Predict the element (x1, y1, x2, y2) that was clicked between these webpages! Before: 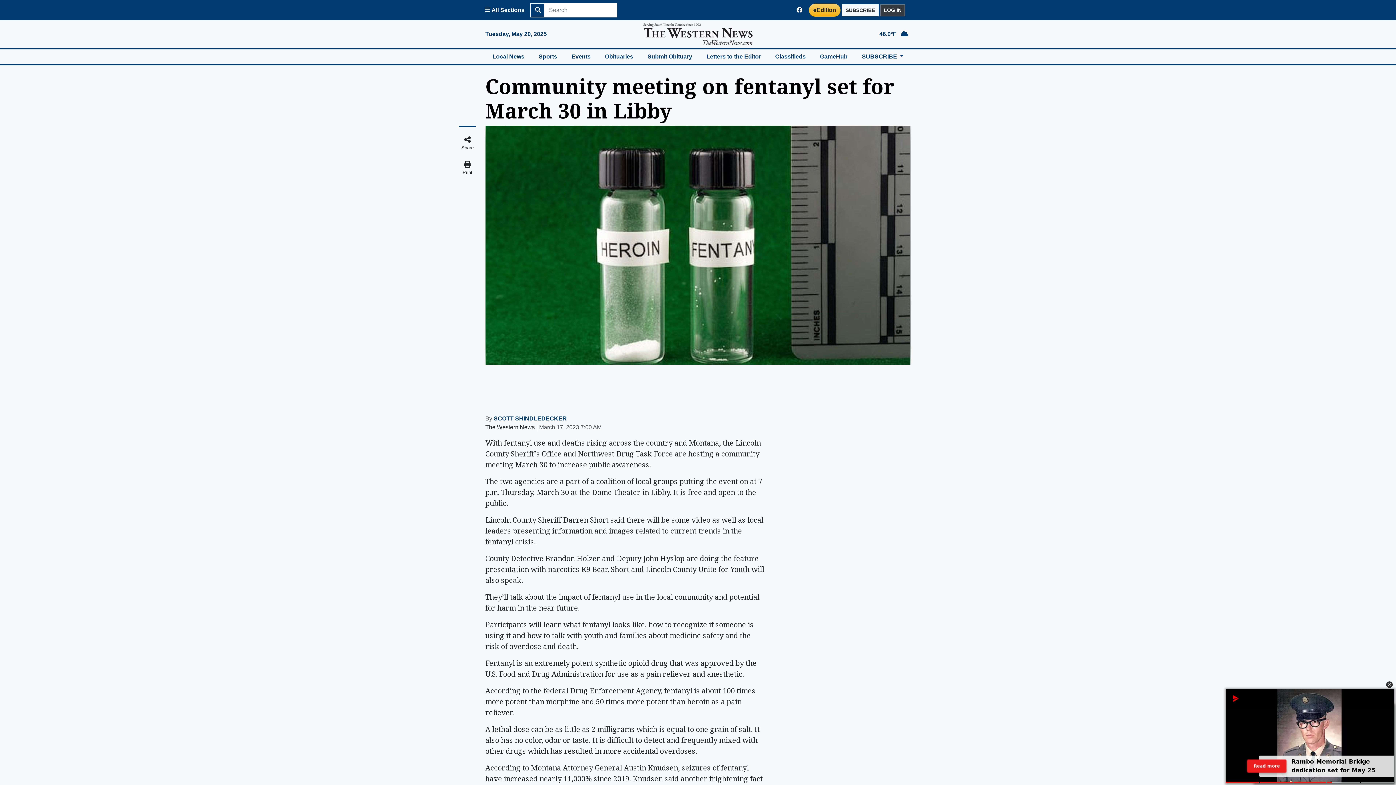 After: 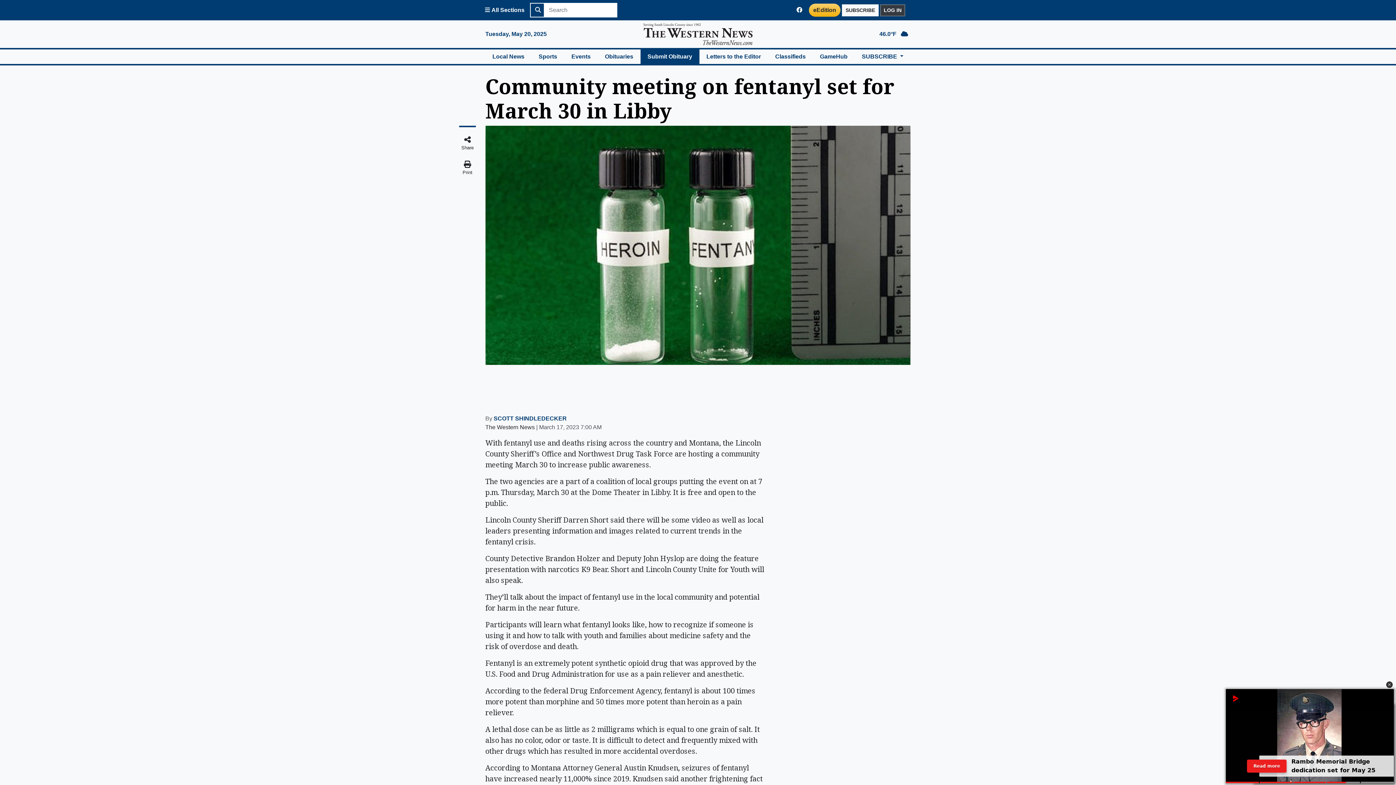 Action: bbox: (640, 49, 699, 64) label: Submit Obituary